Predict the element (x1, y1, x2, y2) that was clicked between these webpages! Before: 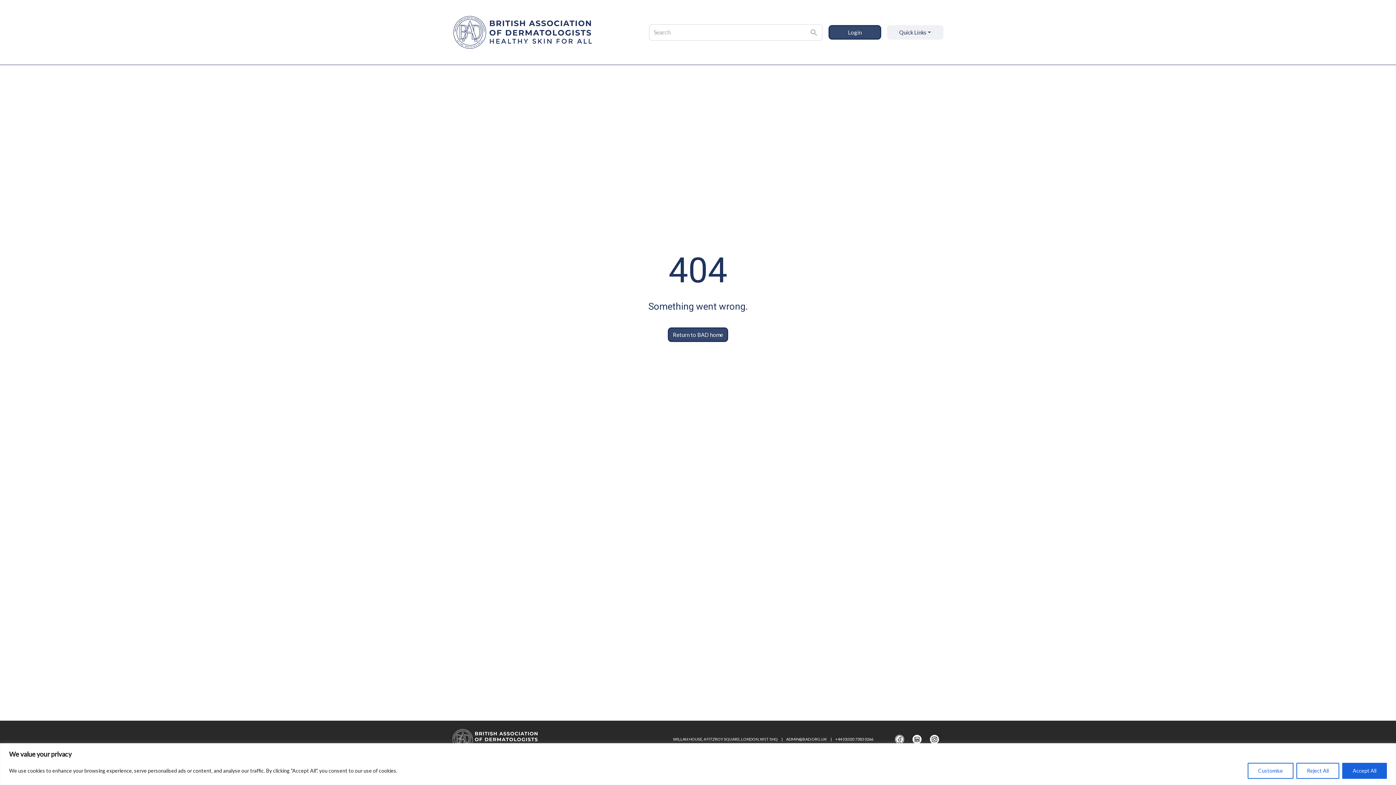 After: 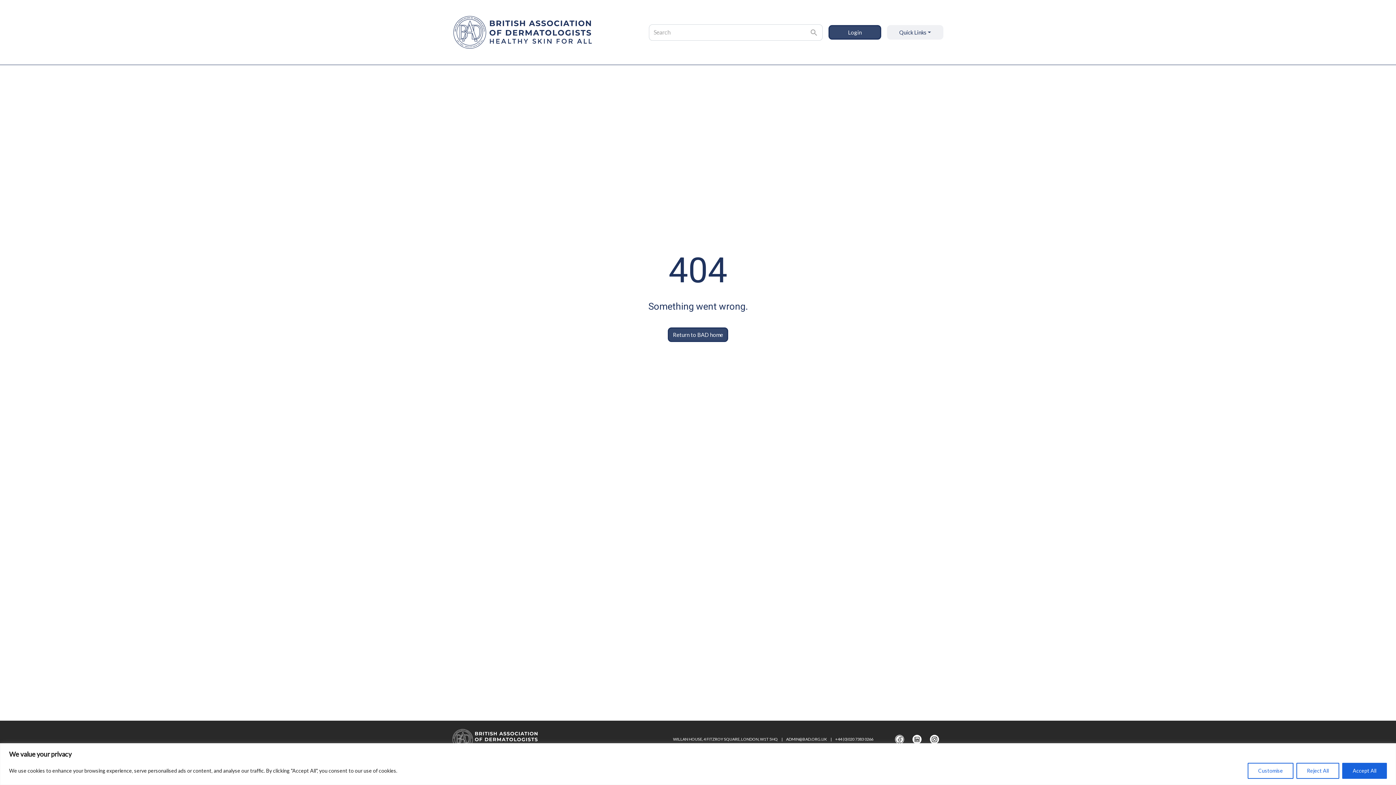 Action: bbox: (895, 735, 904, 744)